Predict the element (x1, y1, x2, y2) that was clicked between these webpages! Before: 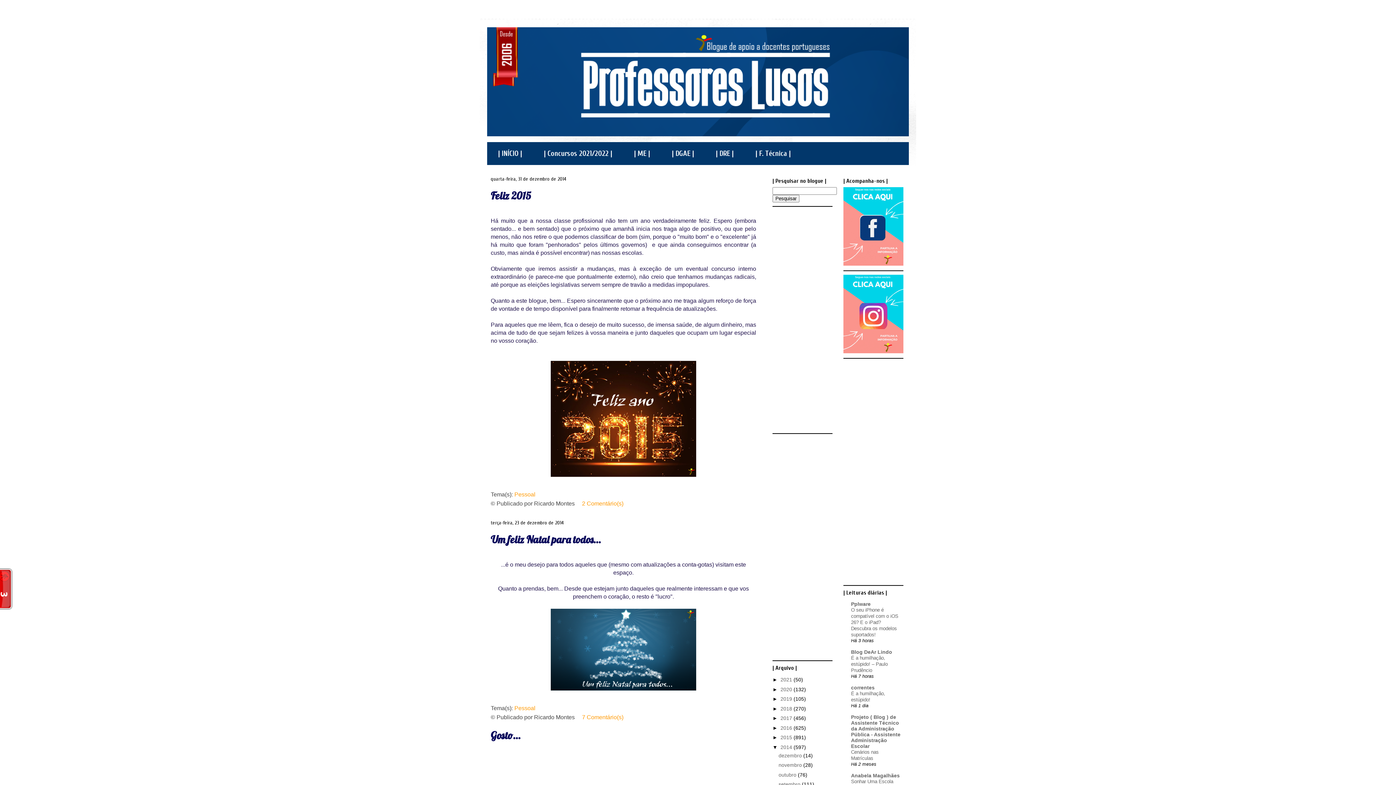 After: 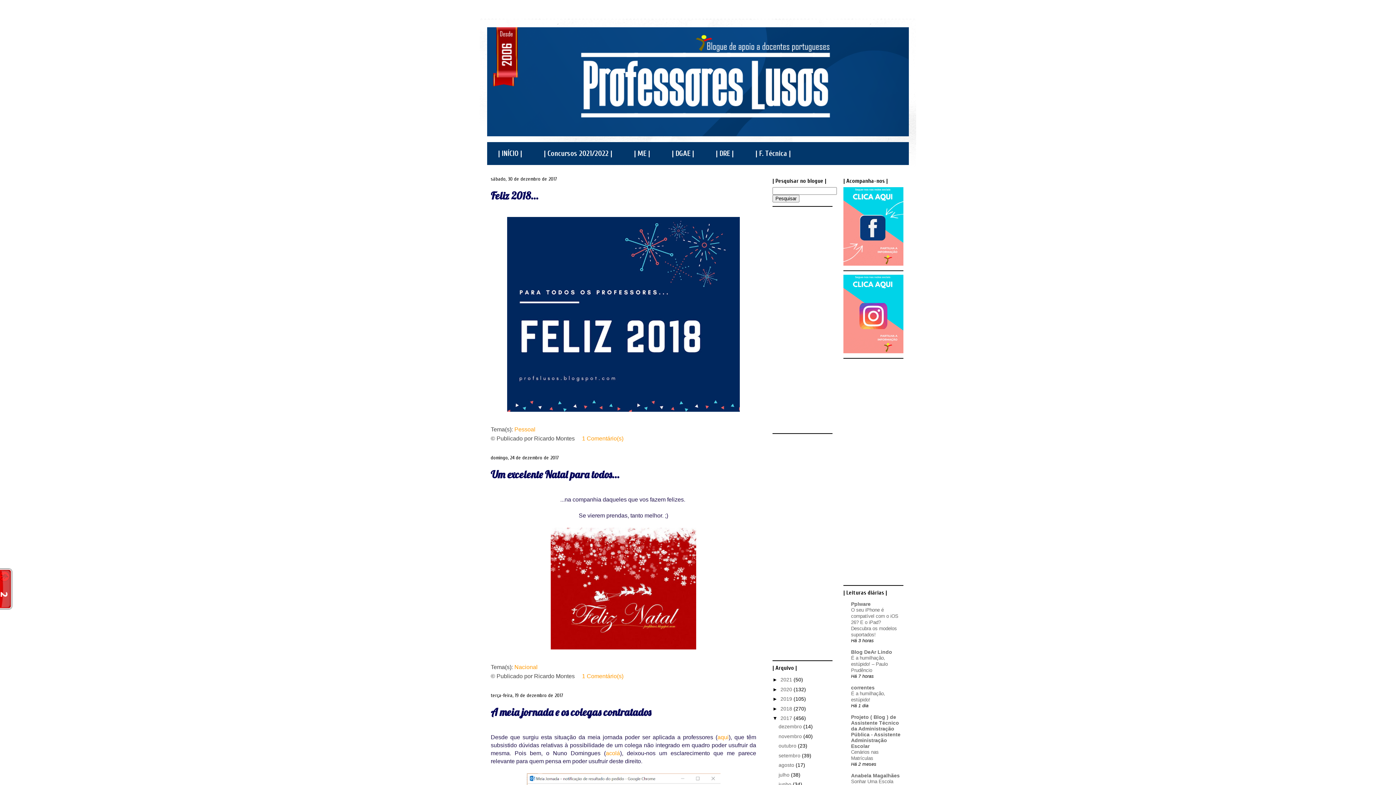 Action: bbox: (780, 715, 793, 721) label: 2017 